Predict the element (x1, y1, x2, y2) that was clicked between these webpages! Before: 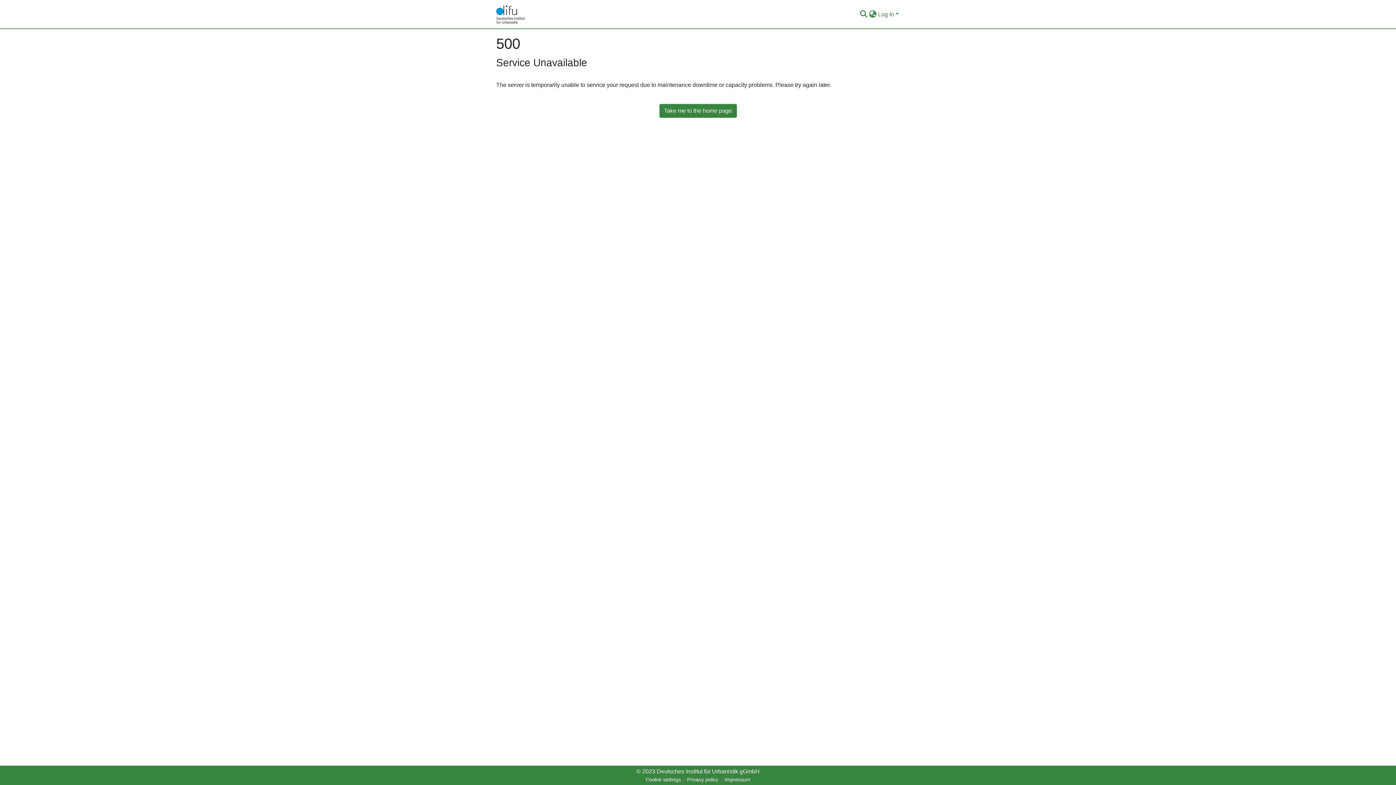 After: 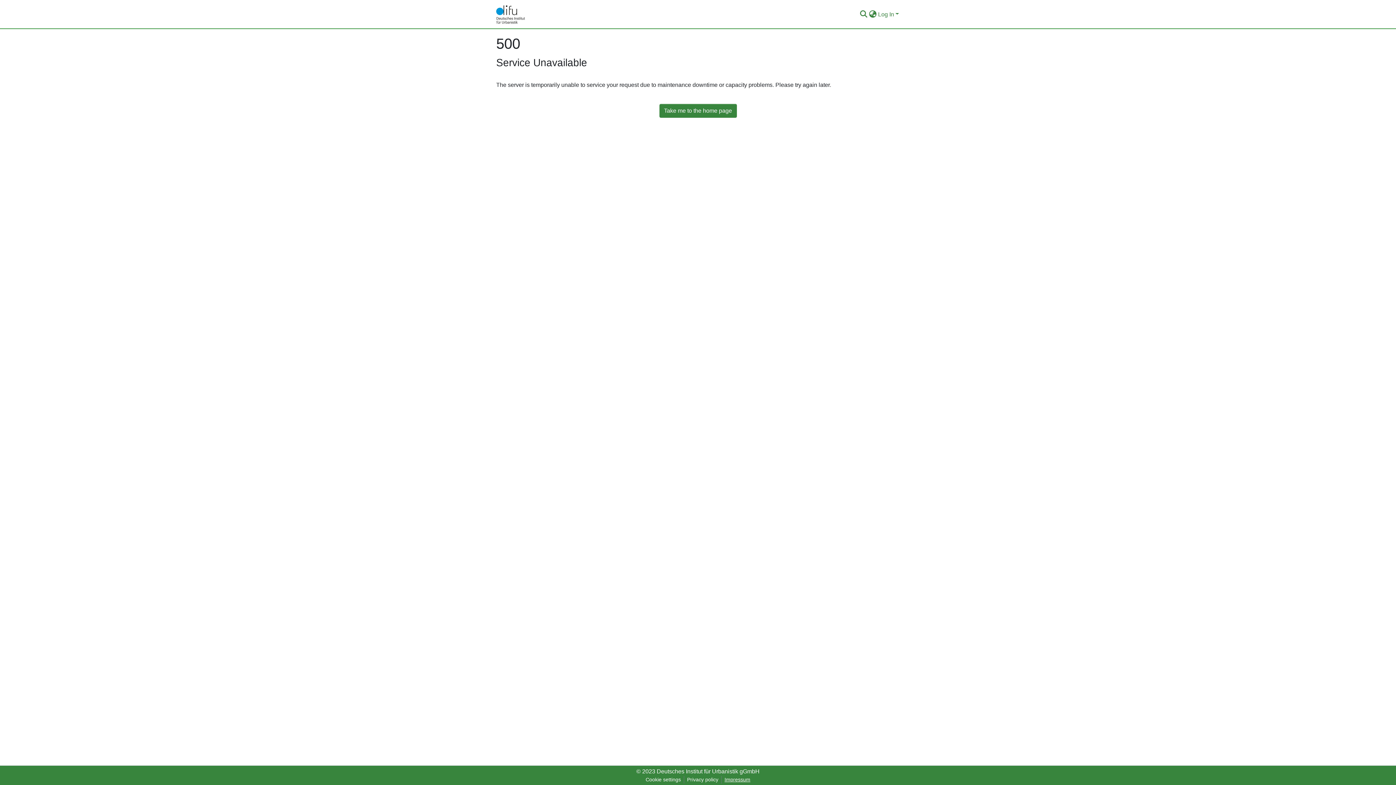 Action: label: Impressum bbox: (721, 776, 753, 784)